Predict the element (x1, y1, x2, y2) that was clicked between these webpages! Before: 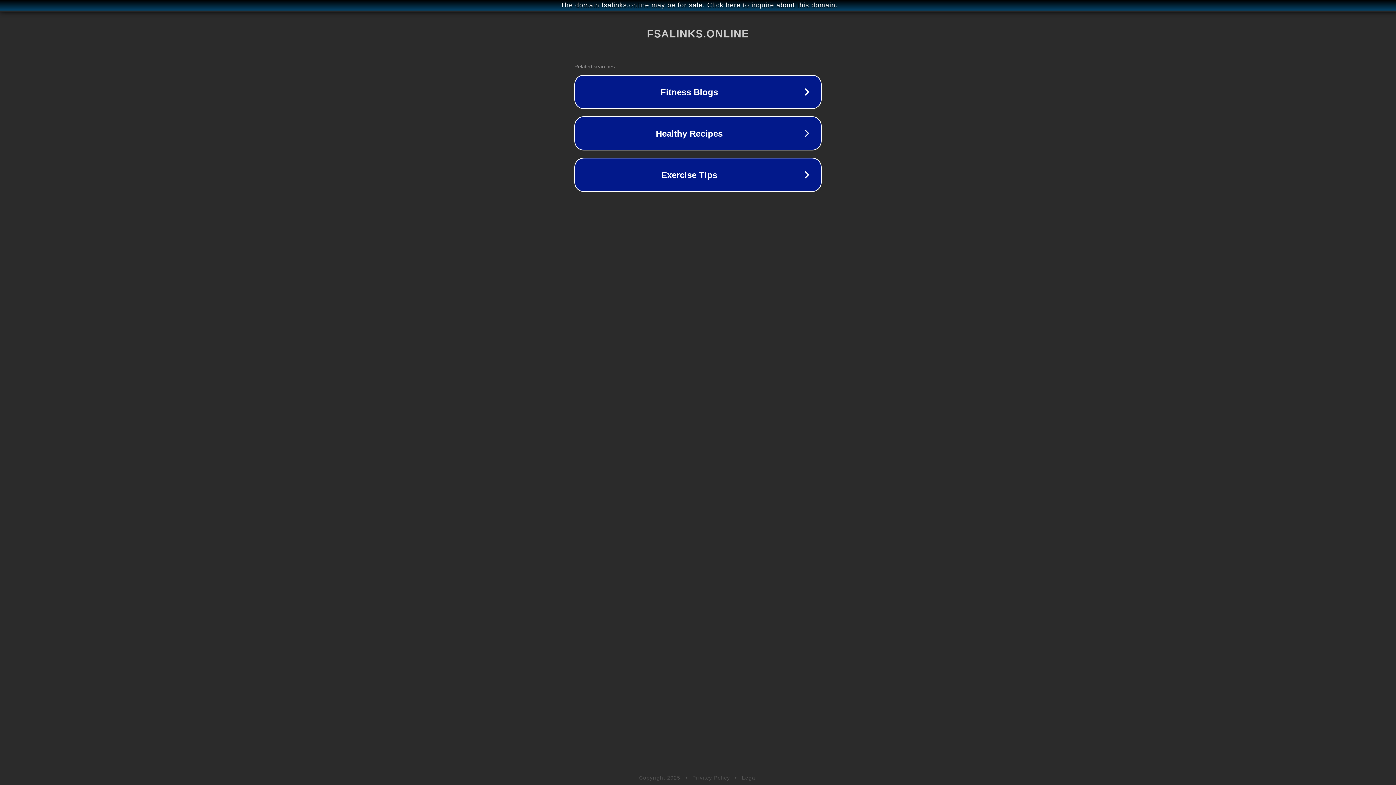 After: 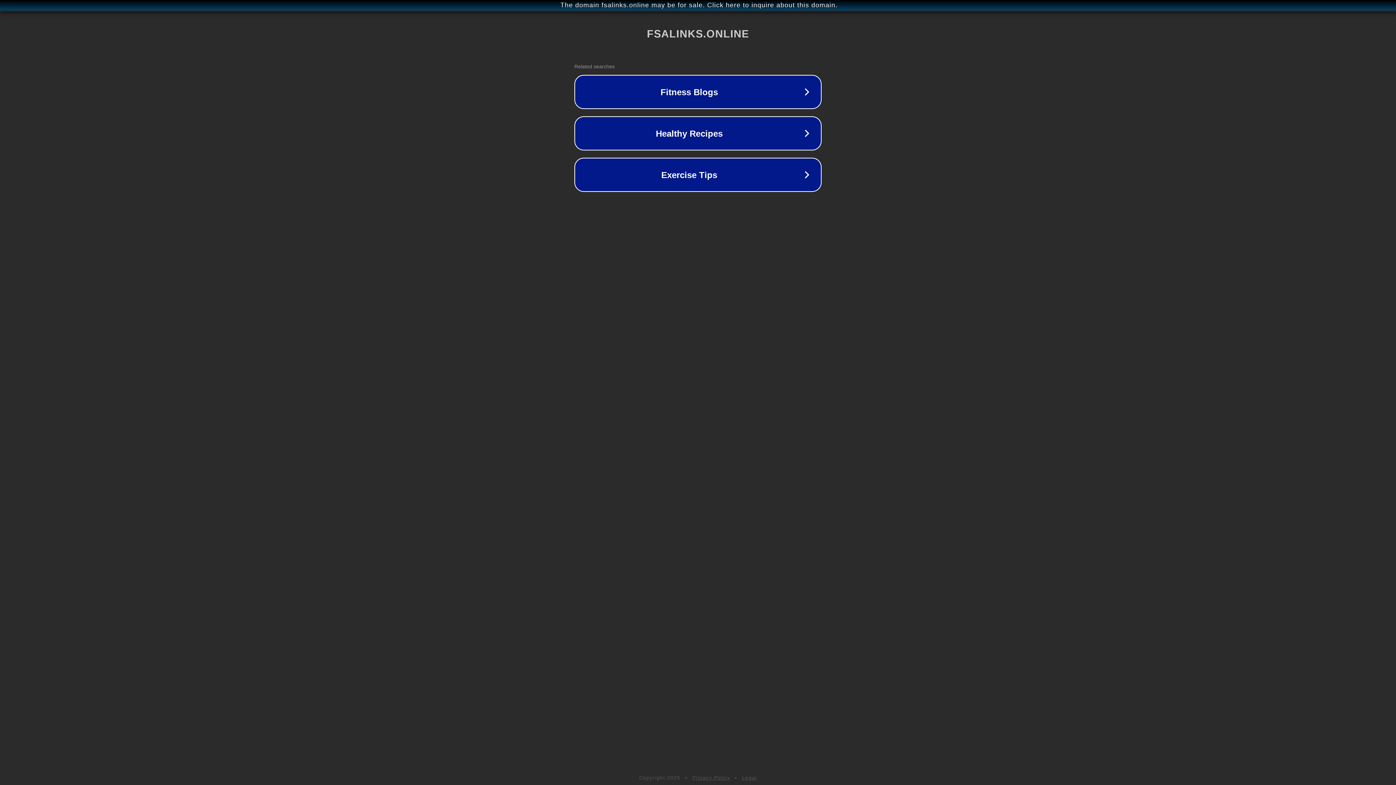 Action: bbox: (692, 775, 730, 781) label: Privacy Policy